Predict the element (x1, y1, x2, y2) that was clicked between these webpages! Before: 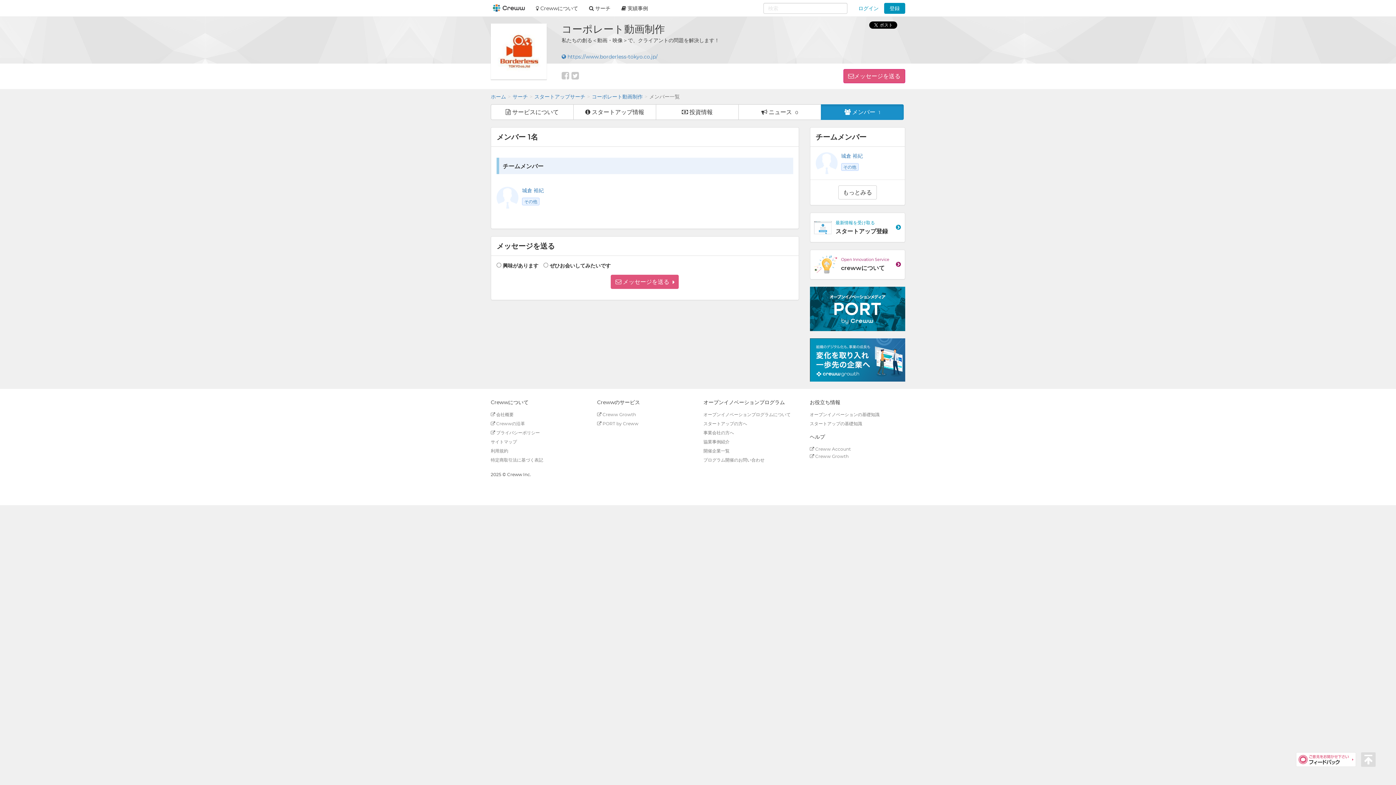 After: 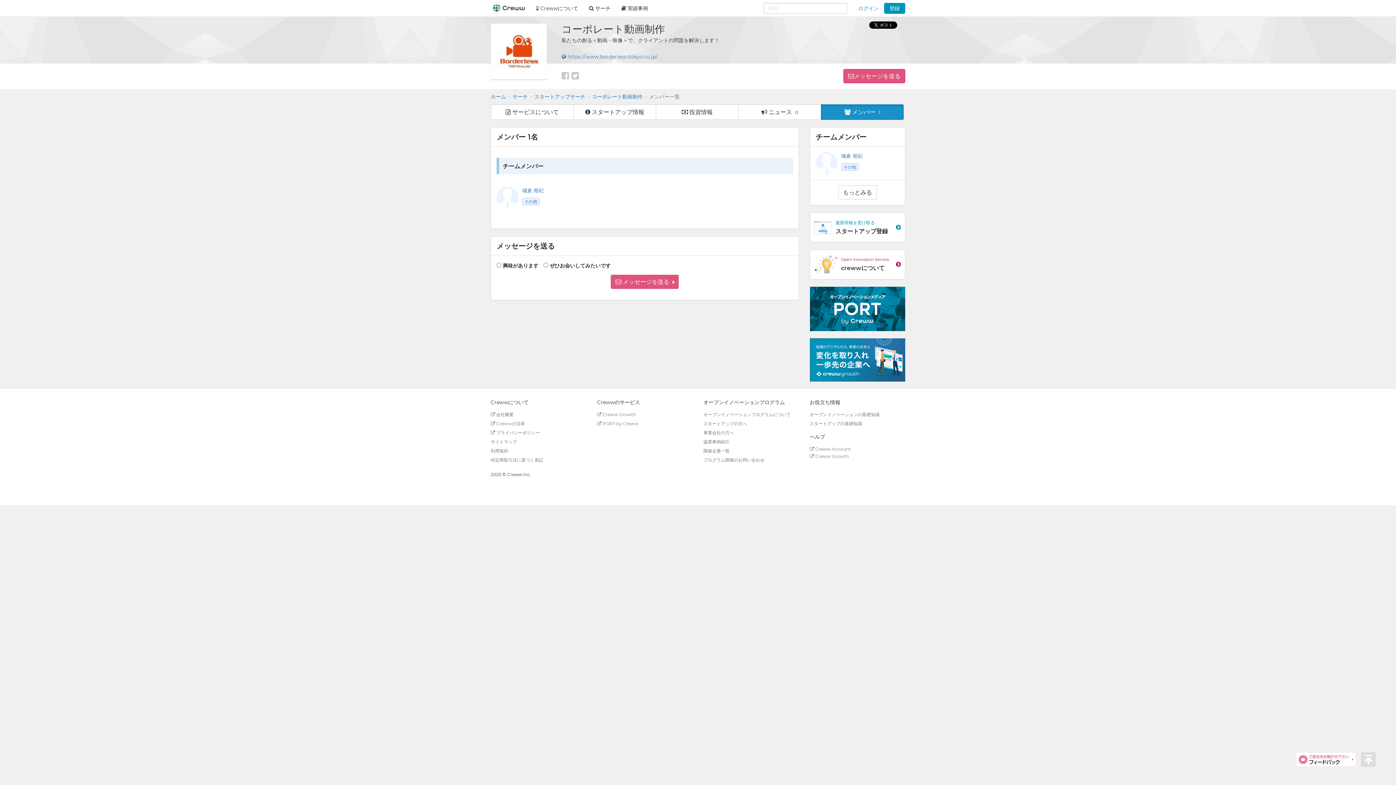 Action: bbox: (571, 70, 579, 81)